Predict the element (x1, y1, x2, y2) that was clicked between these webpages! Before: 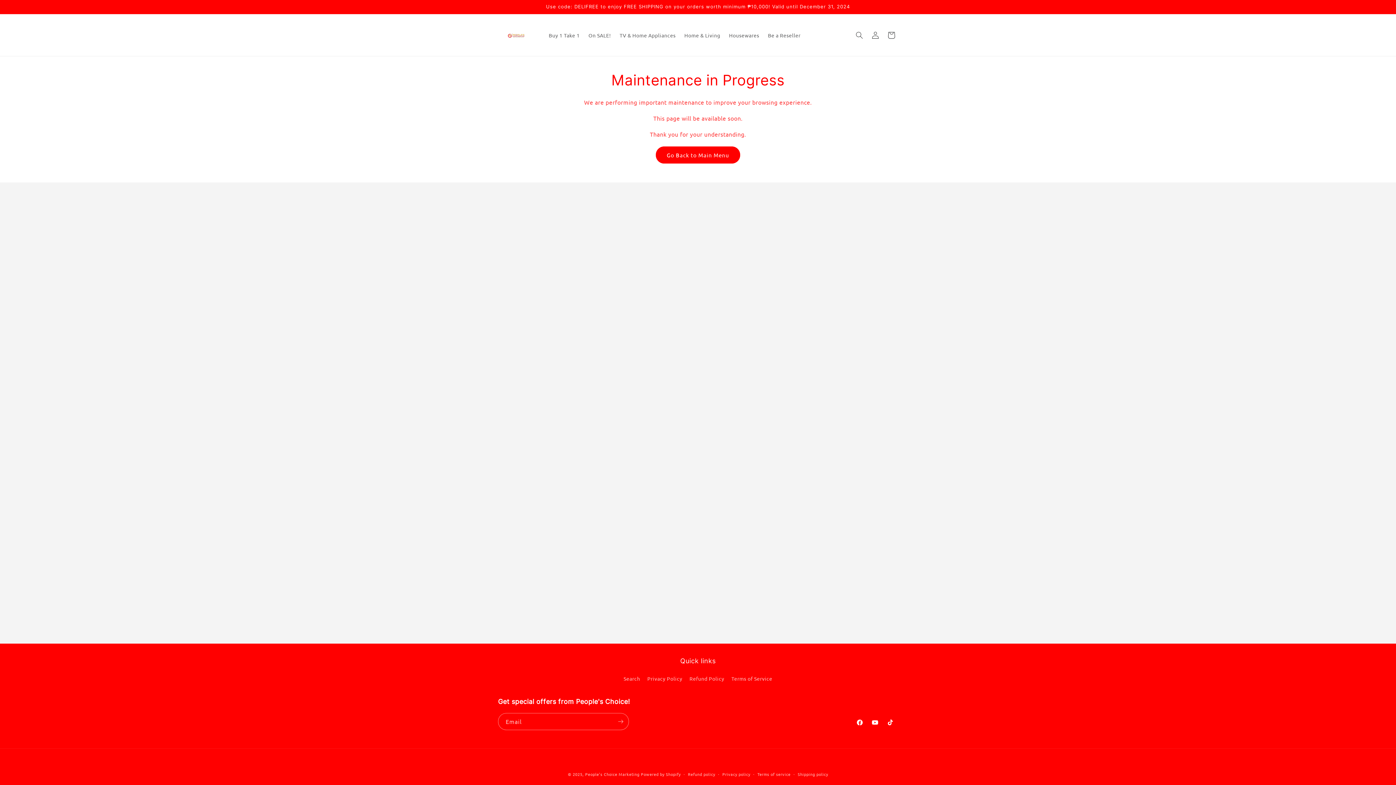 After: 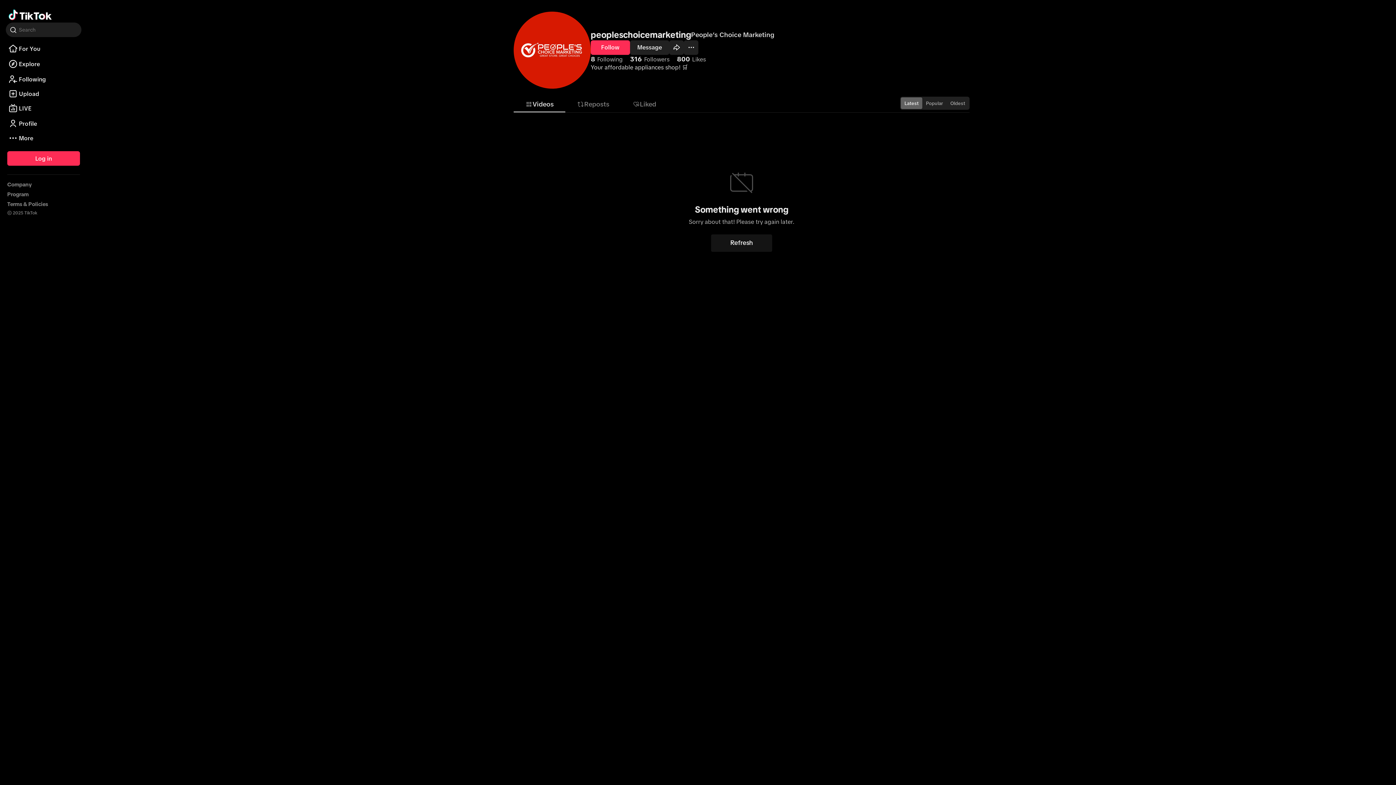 Action: bbox: (882, 715, 898, 730) label: TikTok